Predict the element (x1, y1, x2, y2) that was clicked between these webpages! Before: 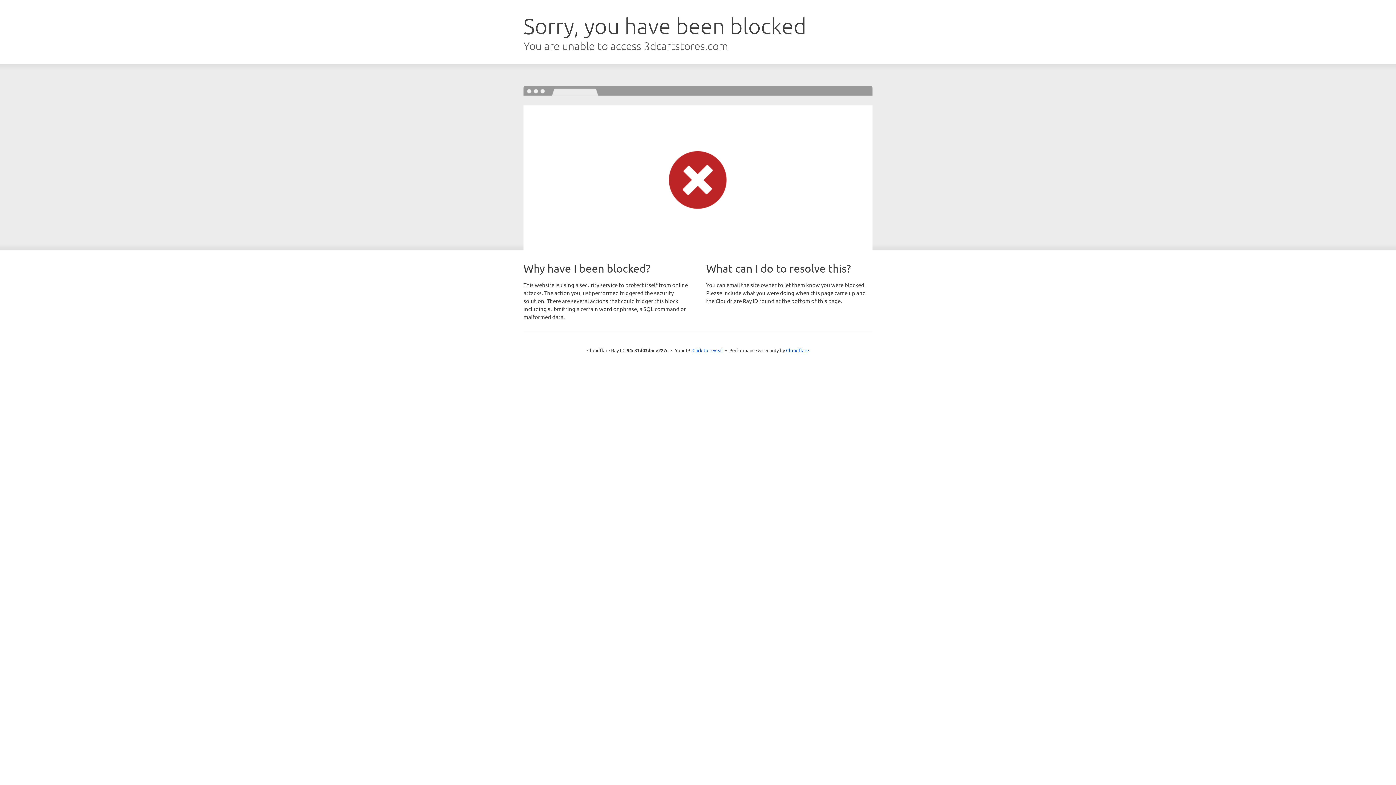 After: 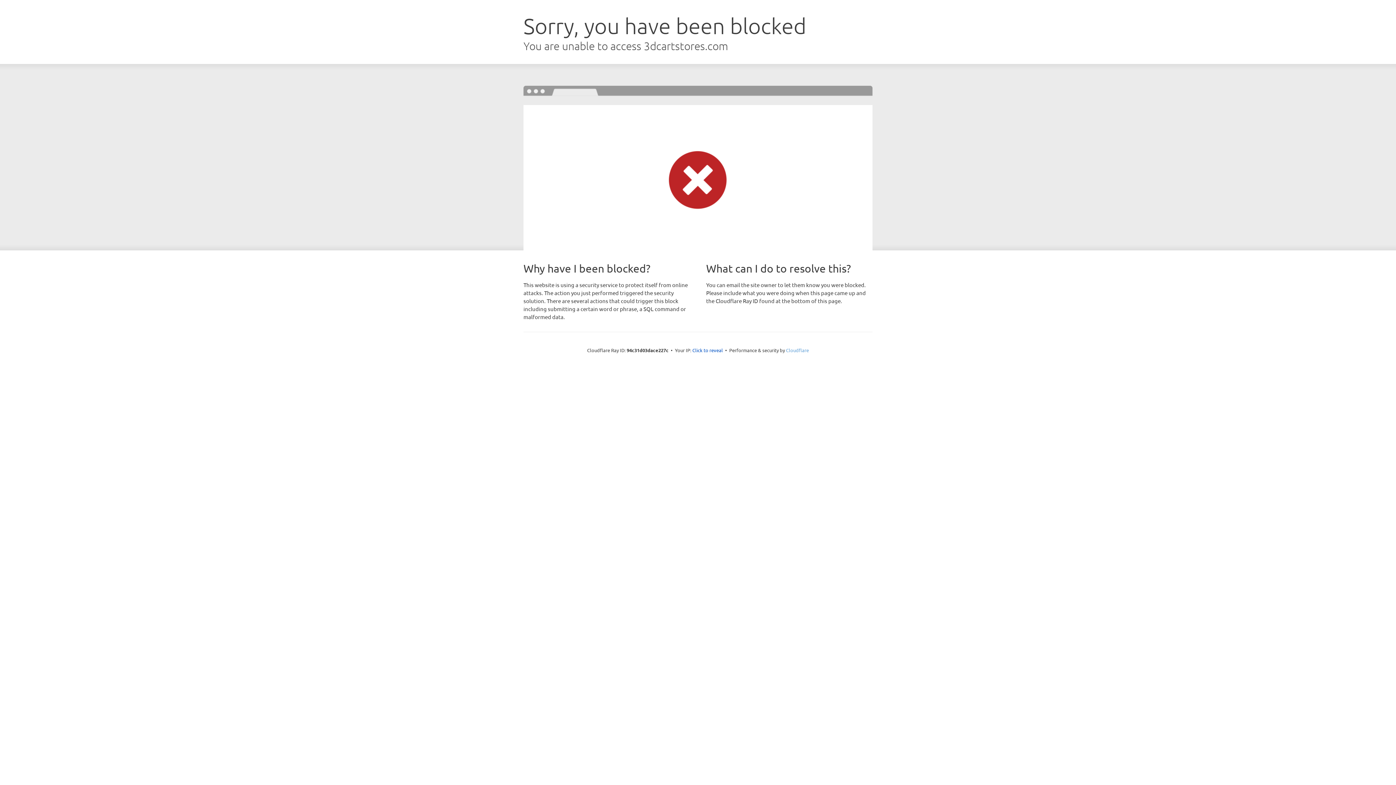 Action: label: Cloudflare bbox: (786, 347, 809, 353)